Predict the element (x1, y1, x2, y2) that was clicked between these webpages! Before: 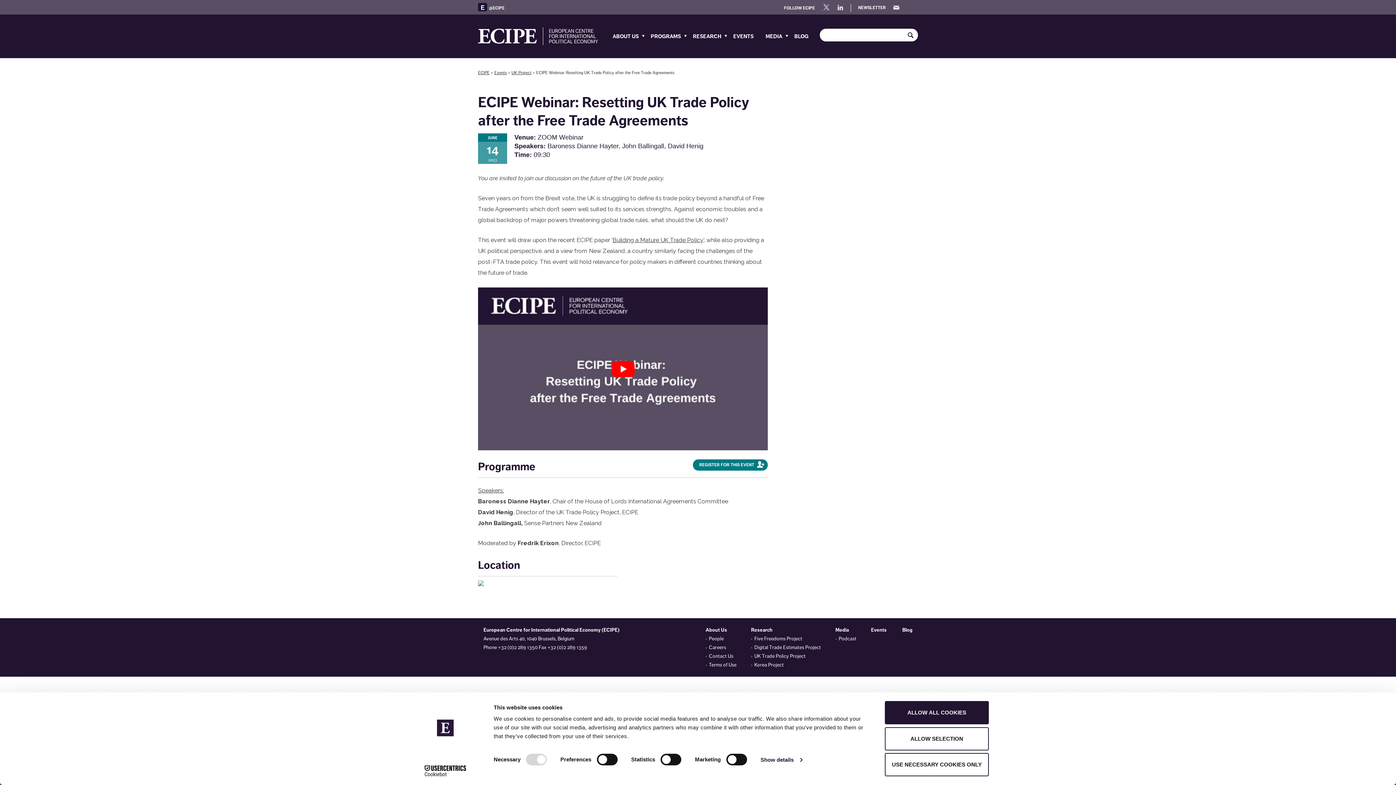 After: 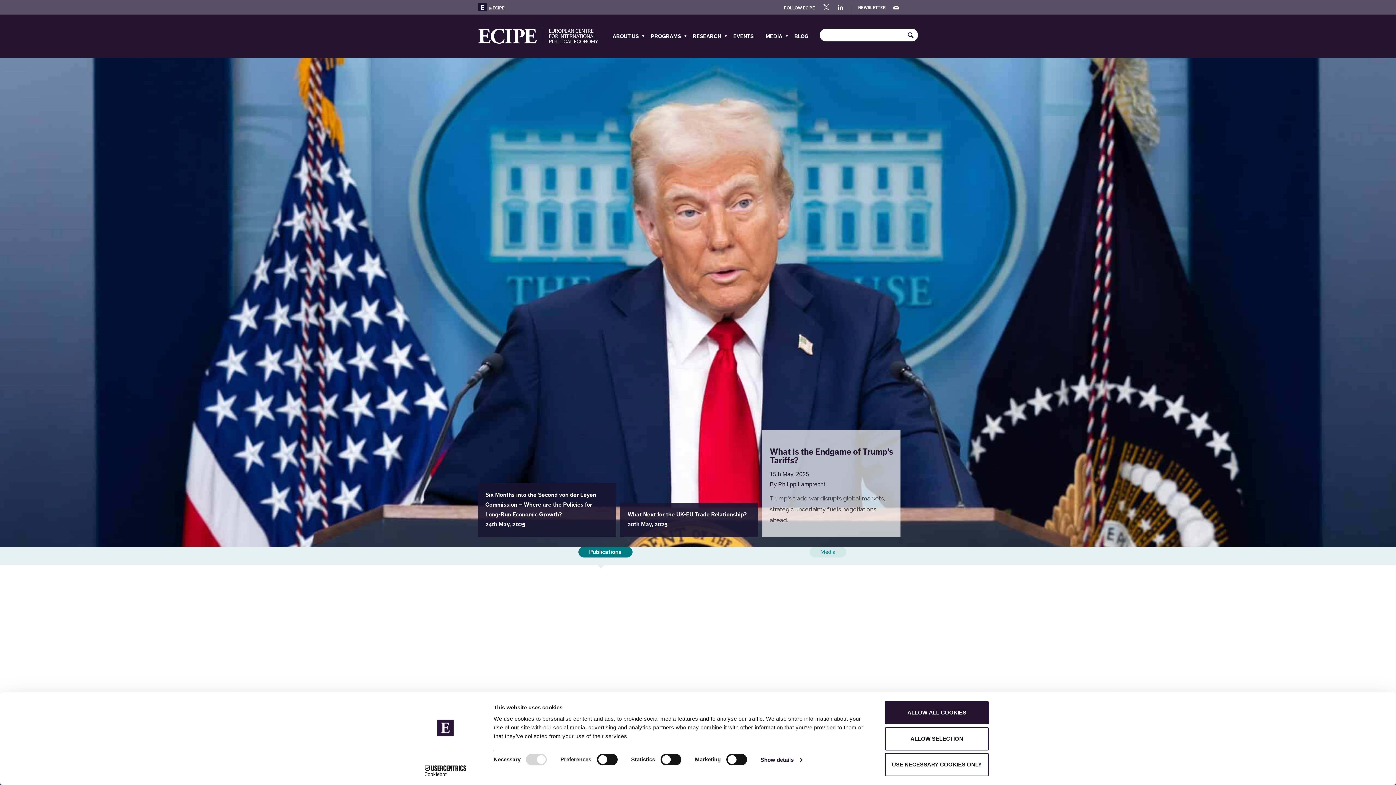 Action: bbox: (650, 14, 688, 58) label: PROGRAMS